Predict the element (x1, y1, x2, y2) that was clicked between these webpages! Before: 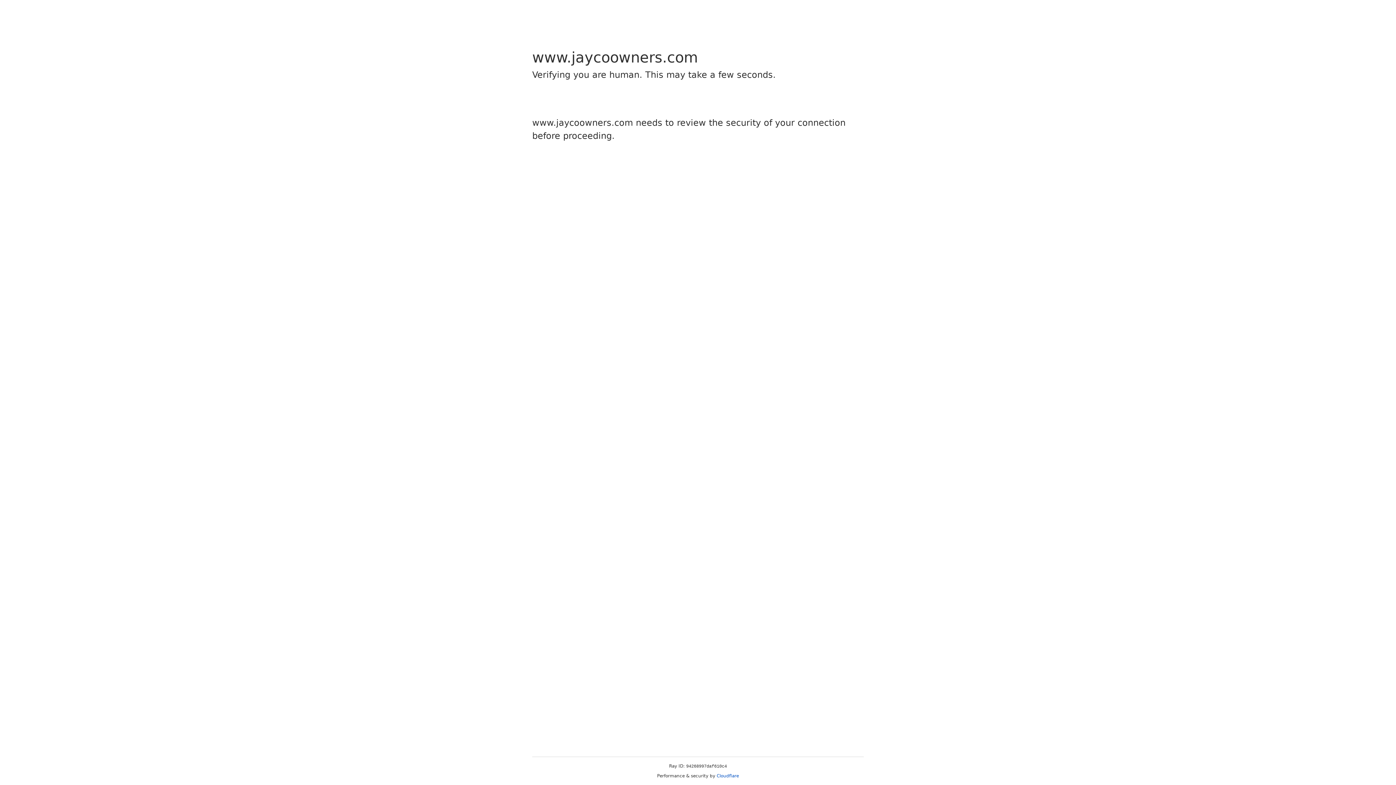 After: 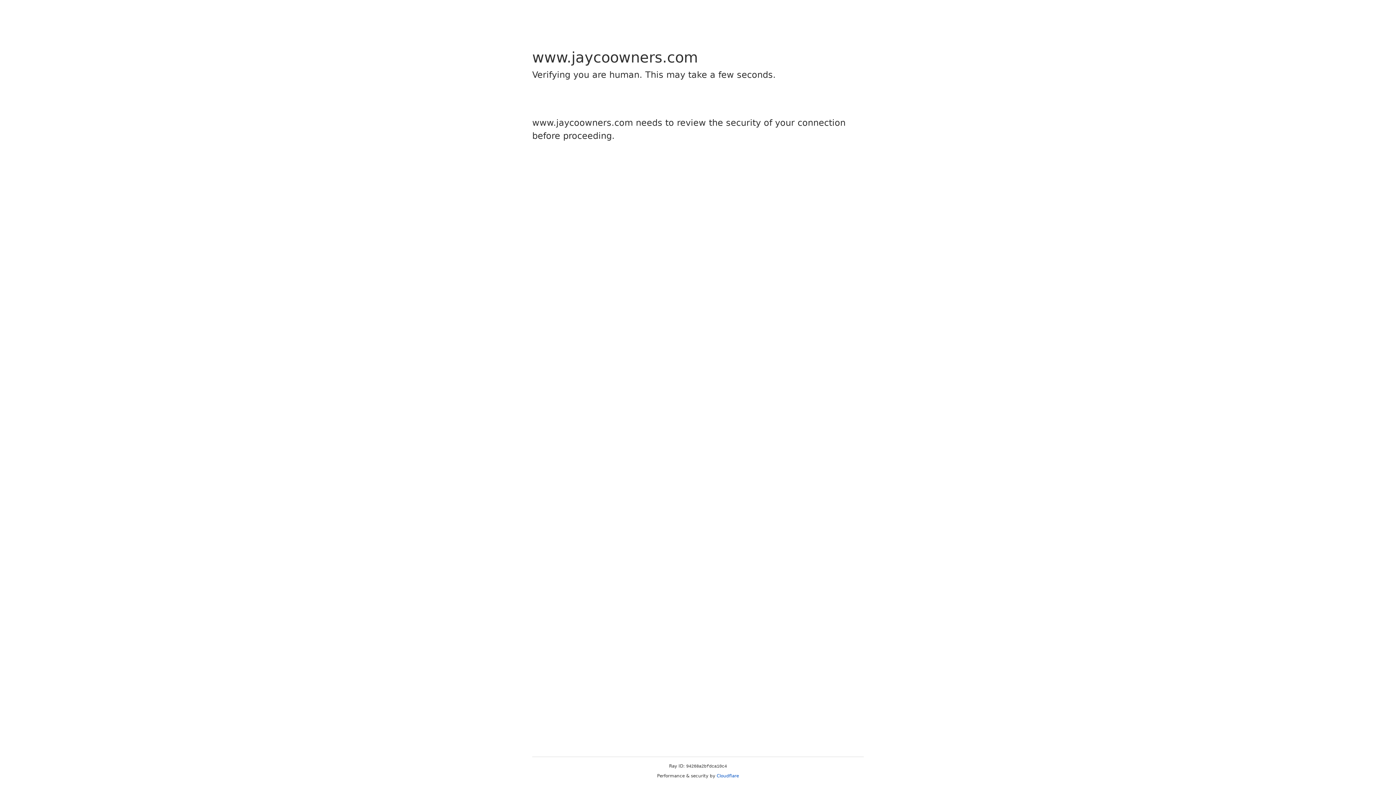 Action: label: Cloudflare bbox: (716, 773, 739, 778)